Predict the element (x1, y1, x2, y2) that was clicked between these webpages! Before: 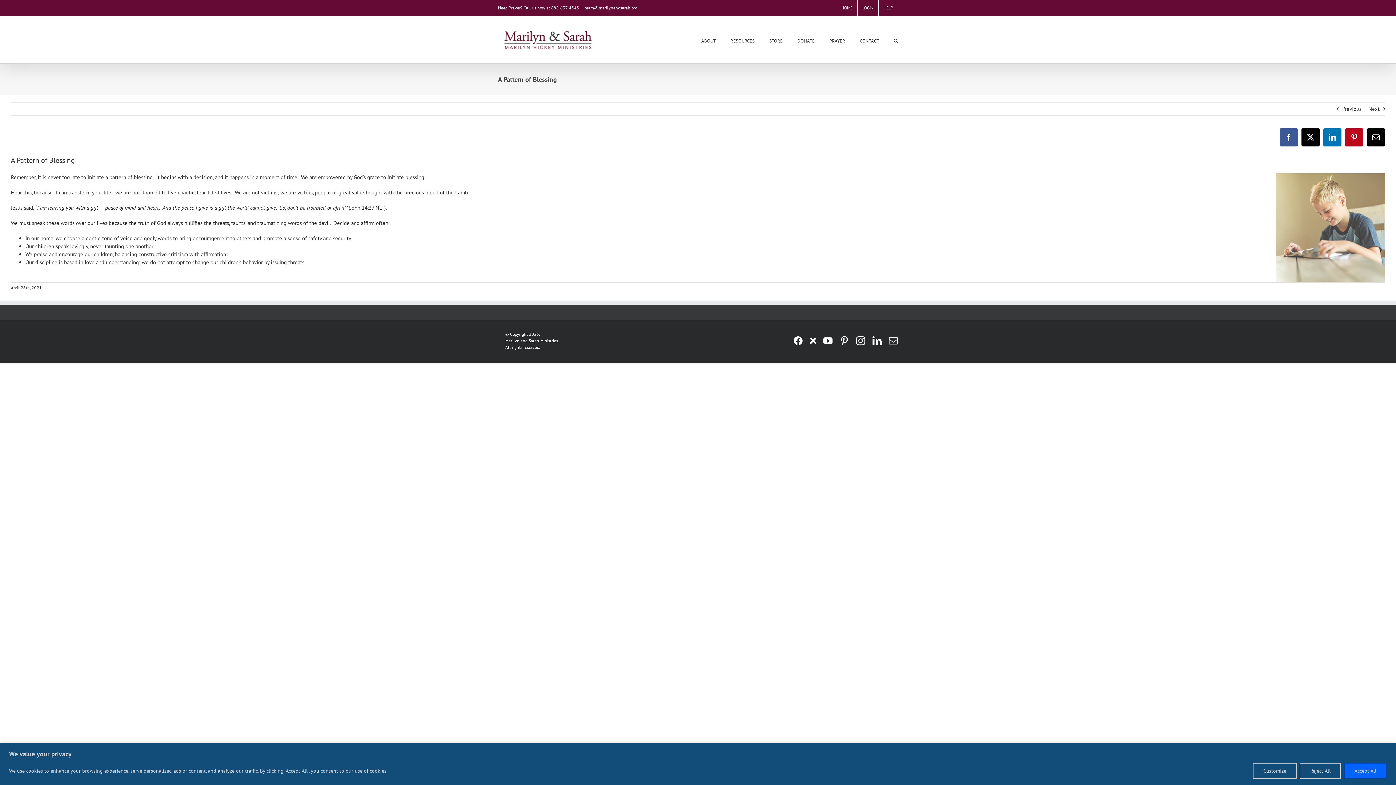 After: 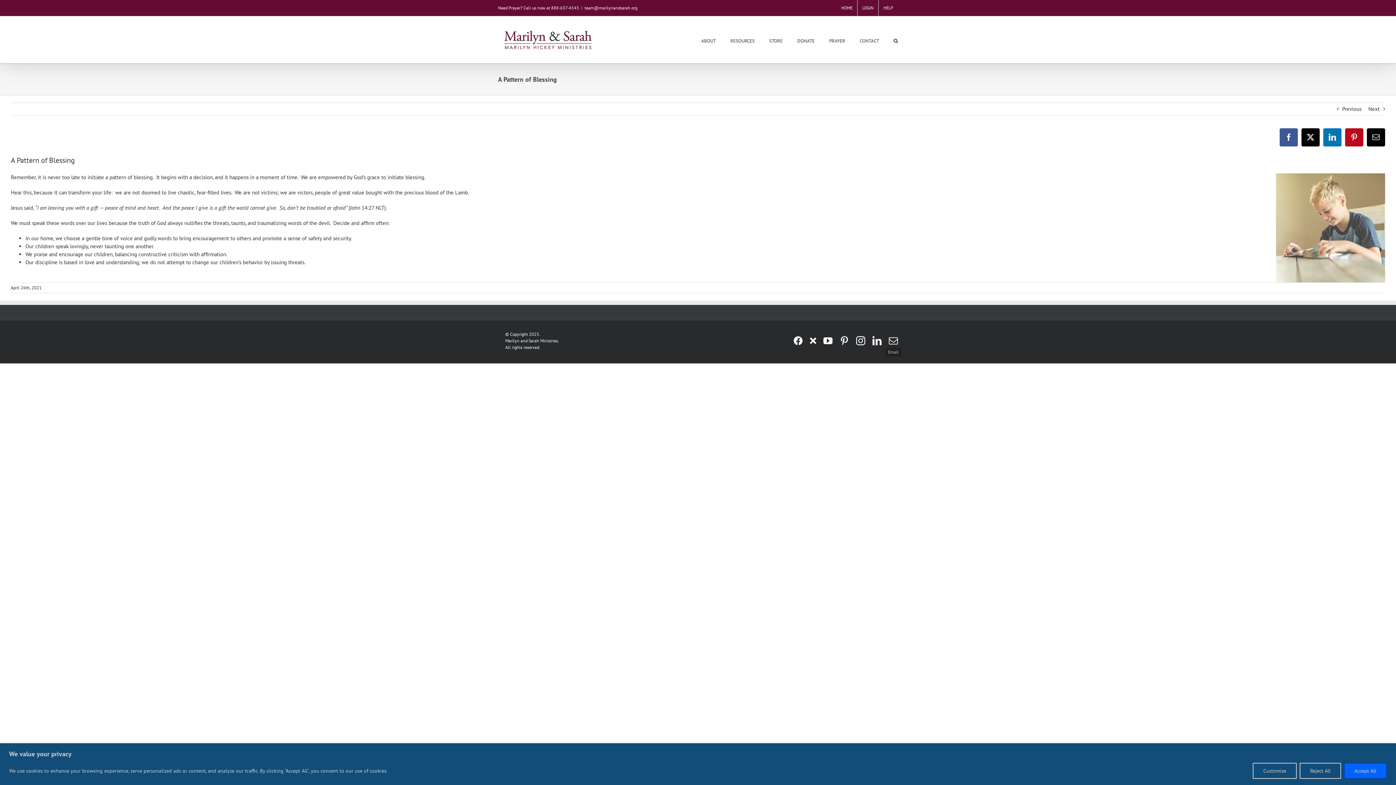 Action: bbox: (889, 336, 898, 345) label: Email